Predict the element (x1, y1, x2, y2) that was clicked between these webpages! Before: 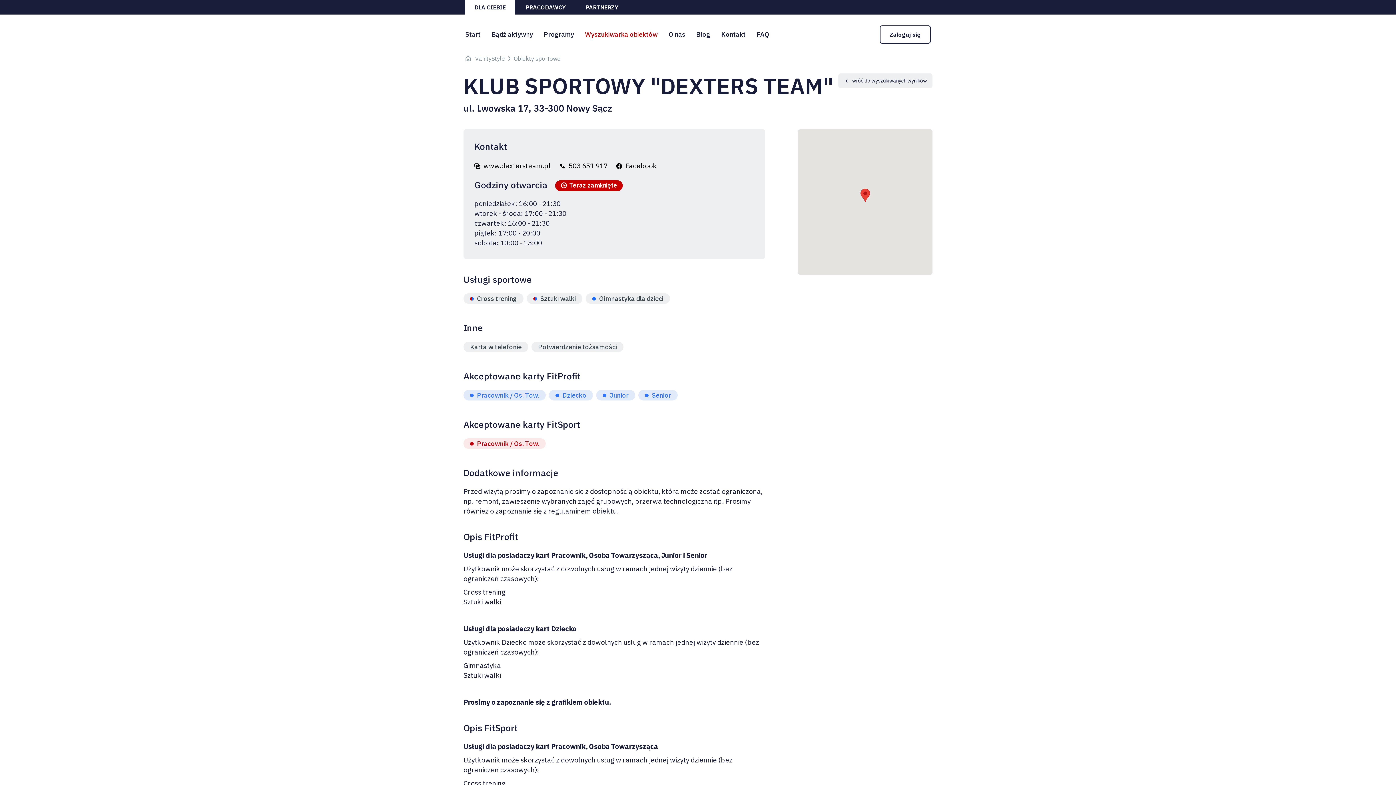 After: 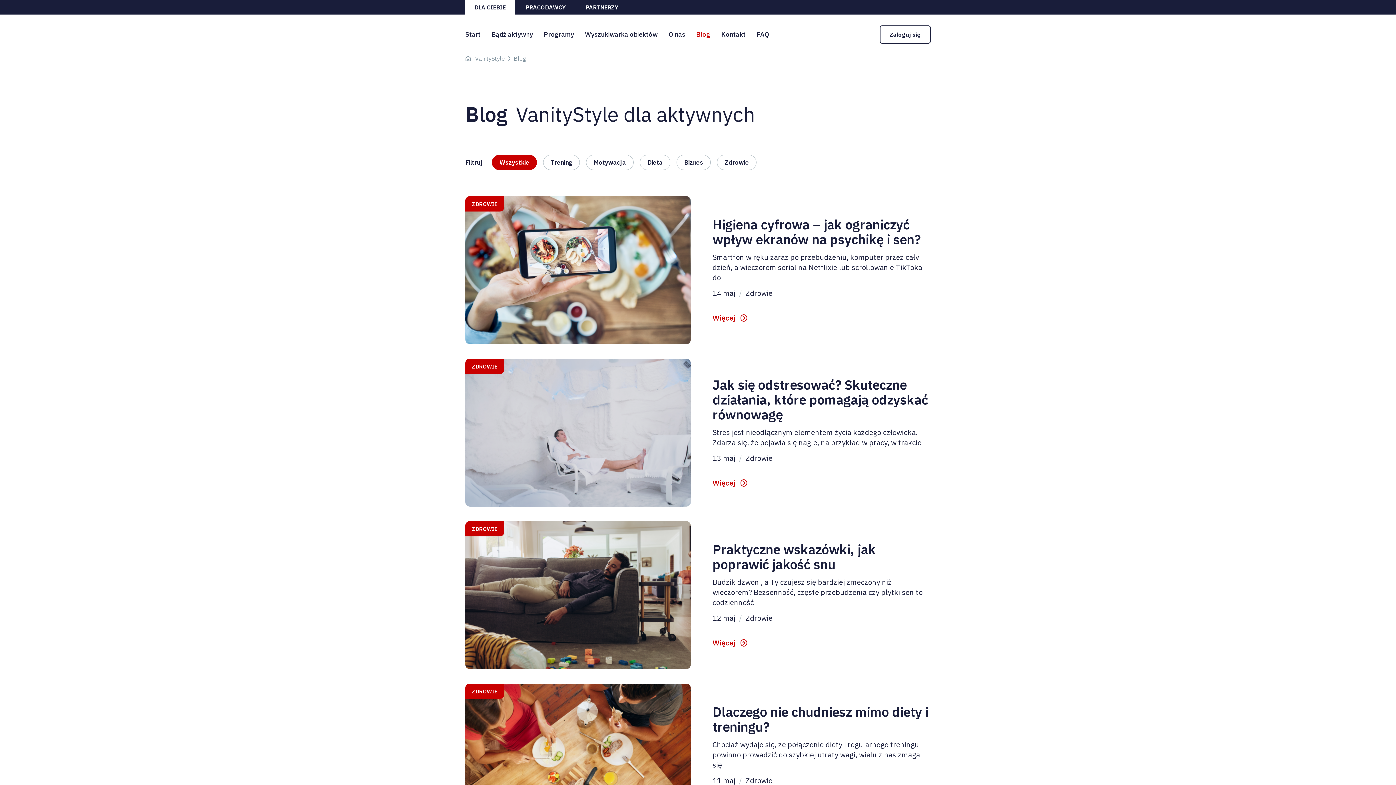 Action: label: Blog bbox: (696, 27, 710, 41)